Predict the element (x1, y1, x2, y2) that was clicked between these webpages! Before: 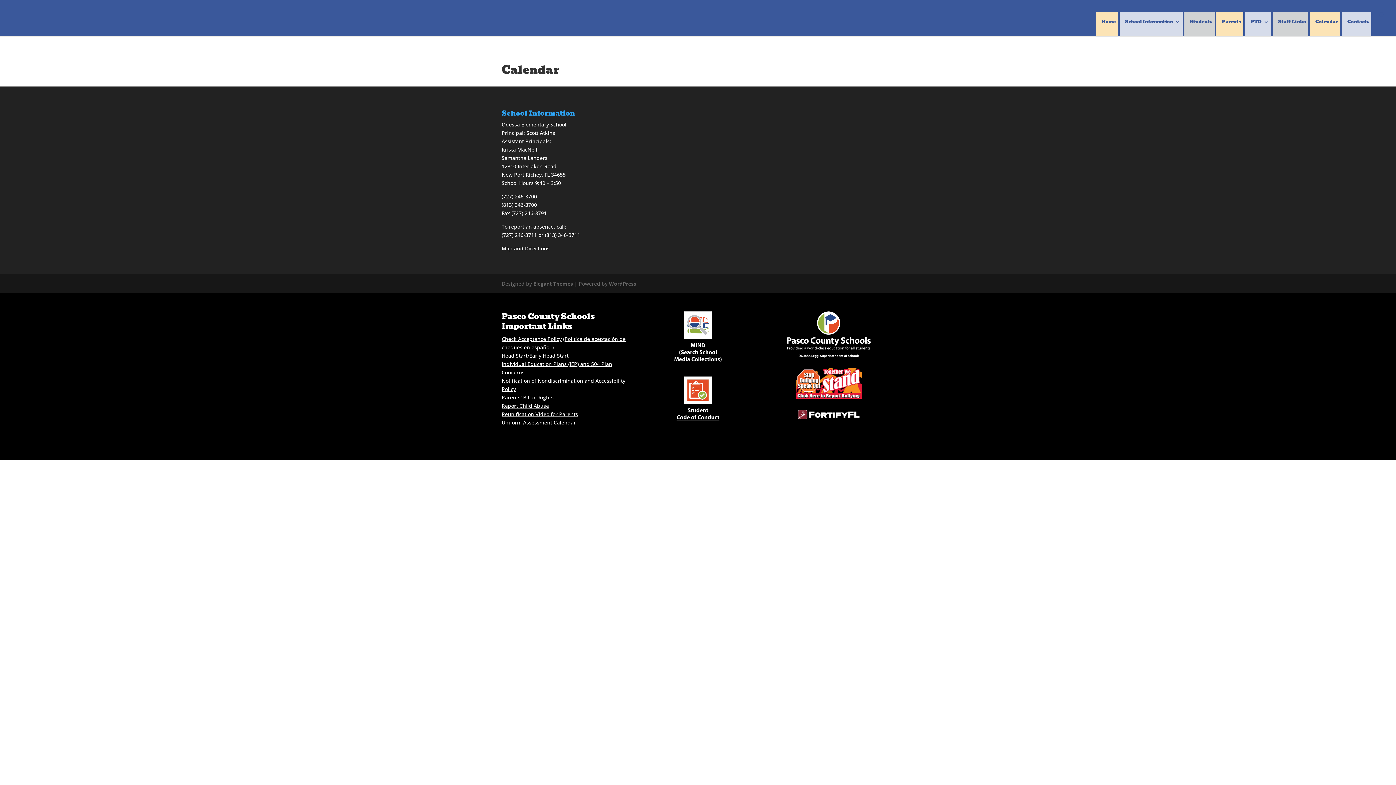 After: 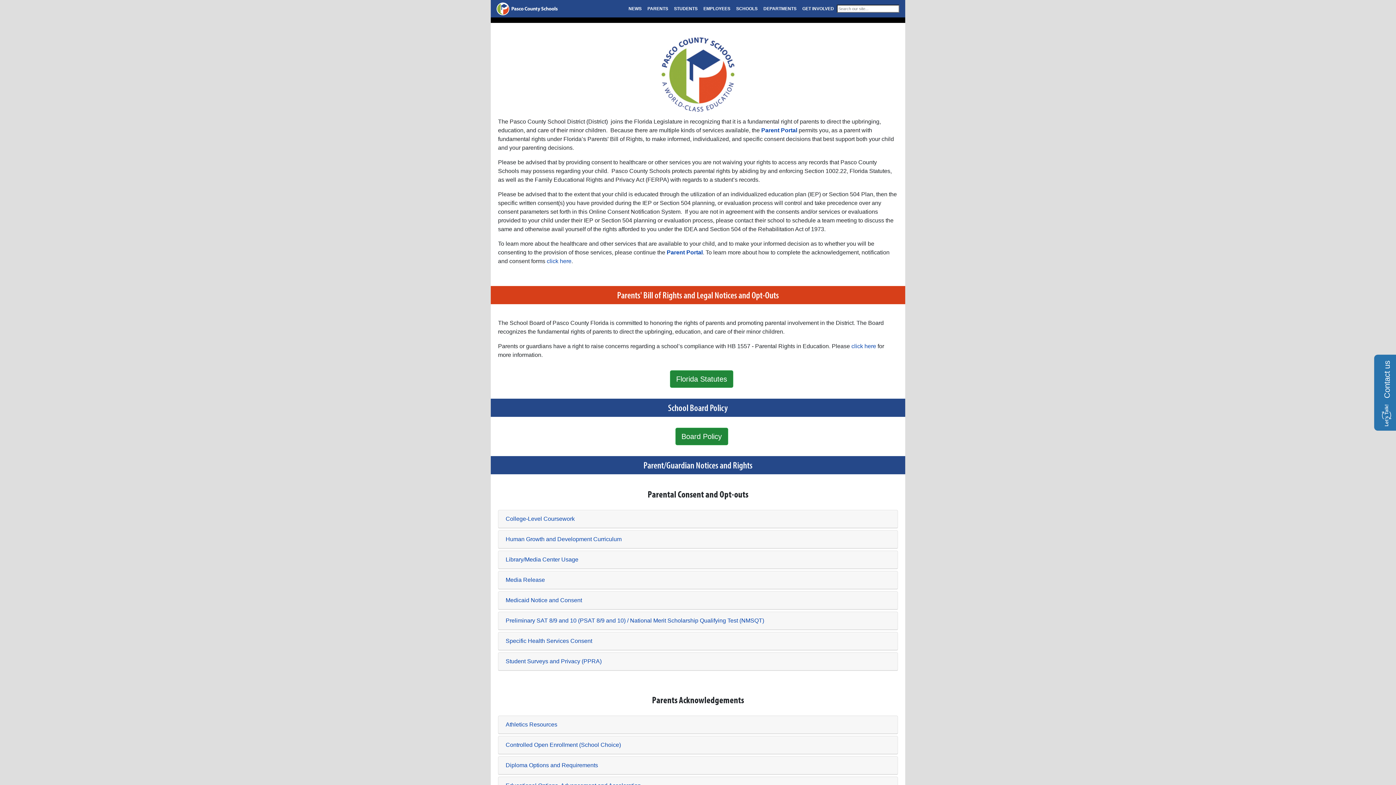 Action: label: Parents' Bill of Rights bbox: (501, 394, 553, 401)